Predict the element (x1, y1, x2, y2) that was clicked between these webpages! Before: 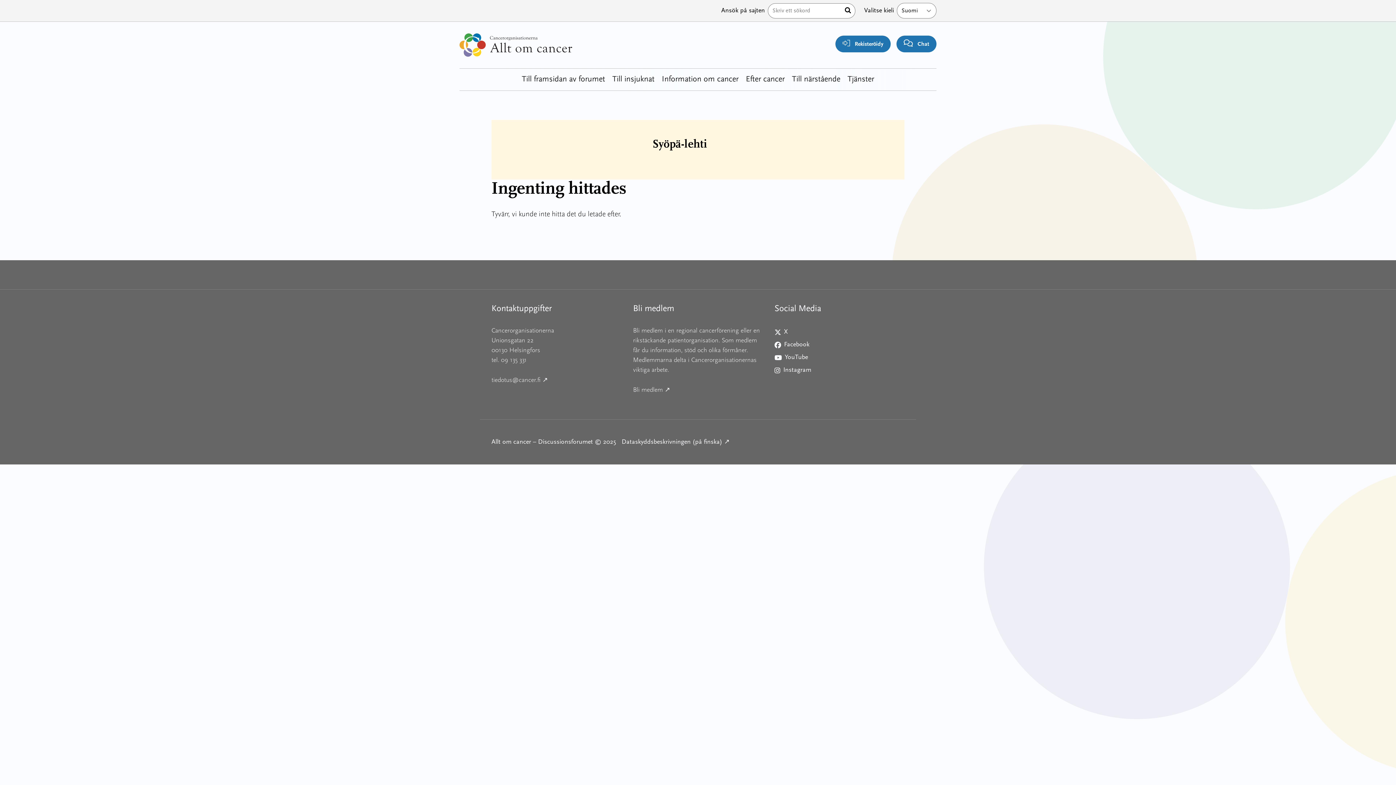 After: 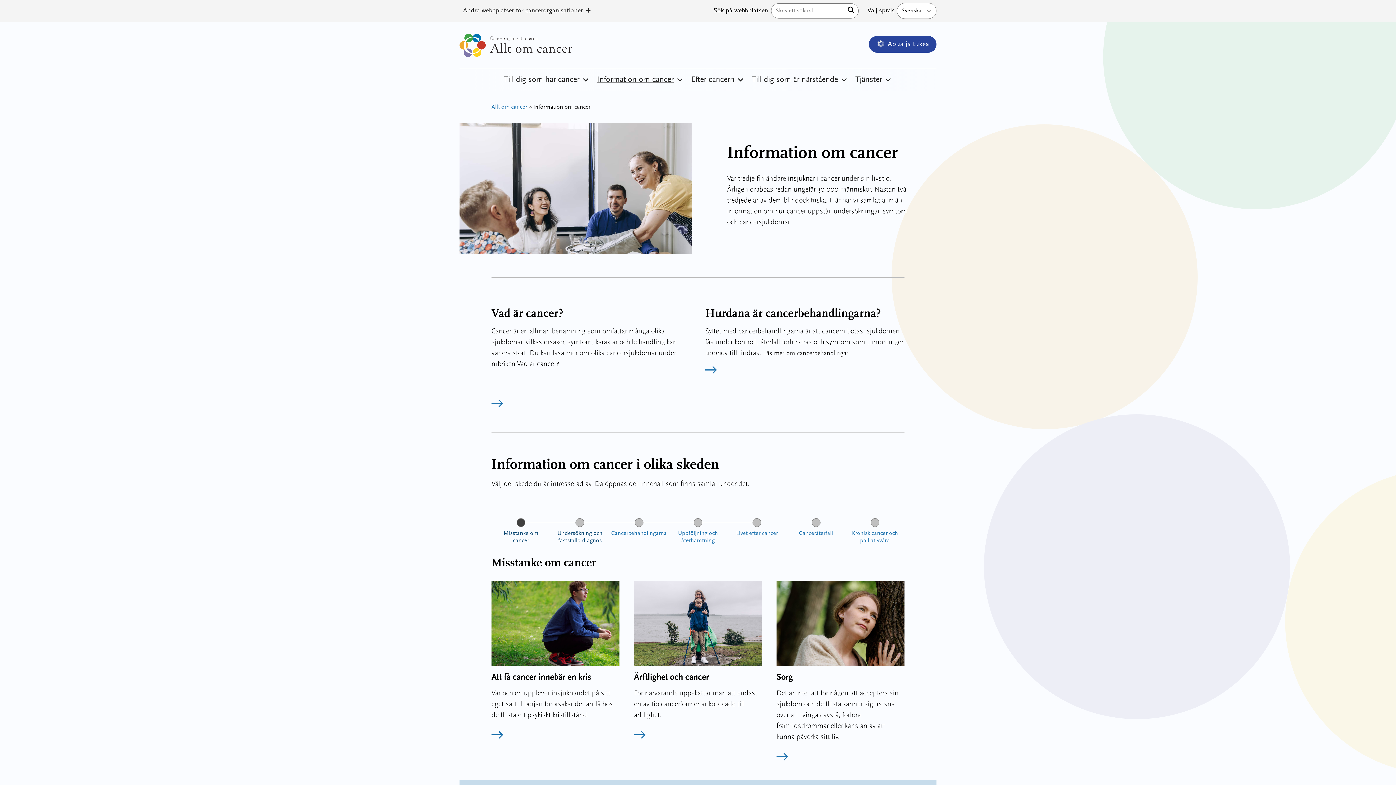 Action: bbox: (658, 68, 742, 90) label: Information om cancer